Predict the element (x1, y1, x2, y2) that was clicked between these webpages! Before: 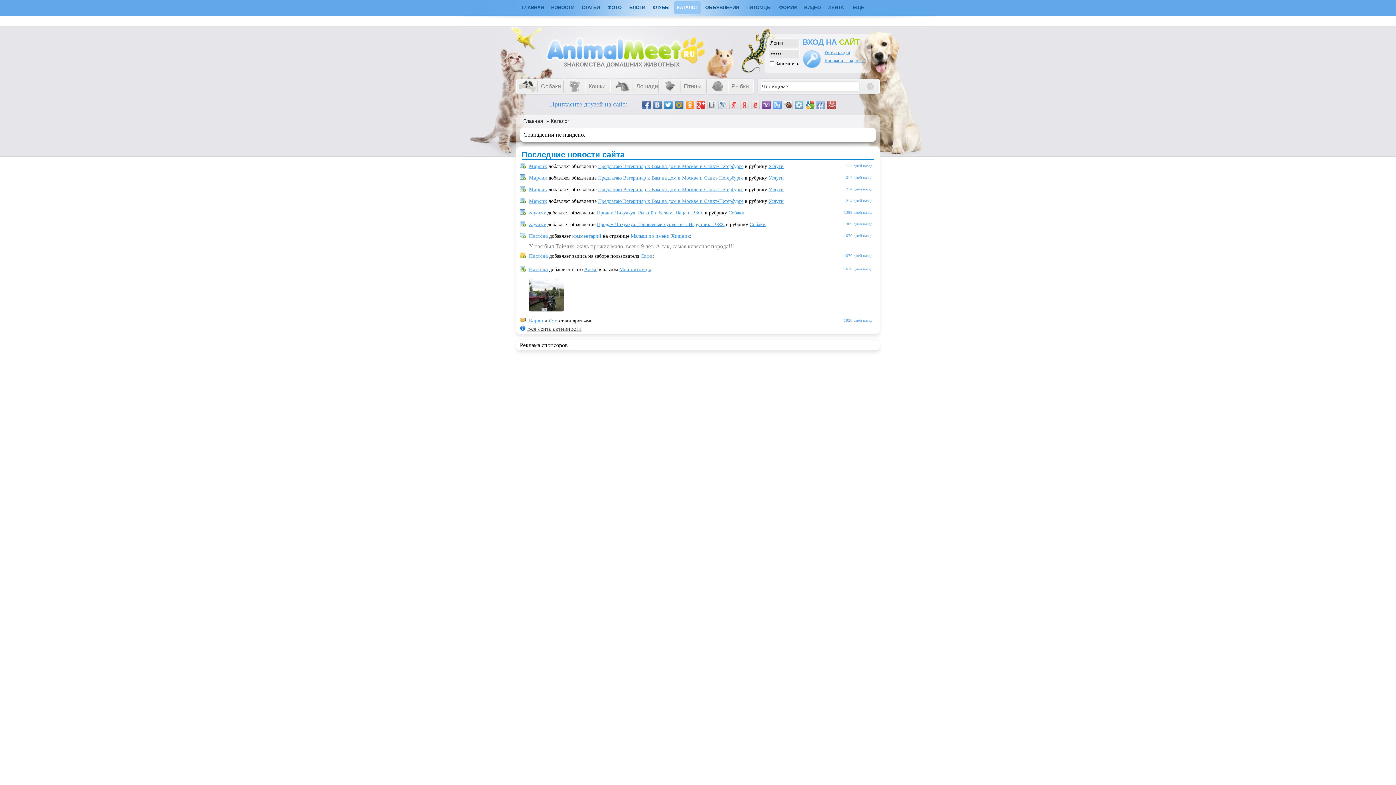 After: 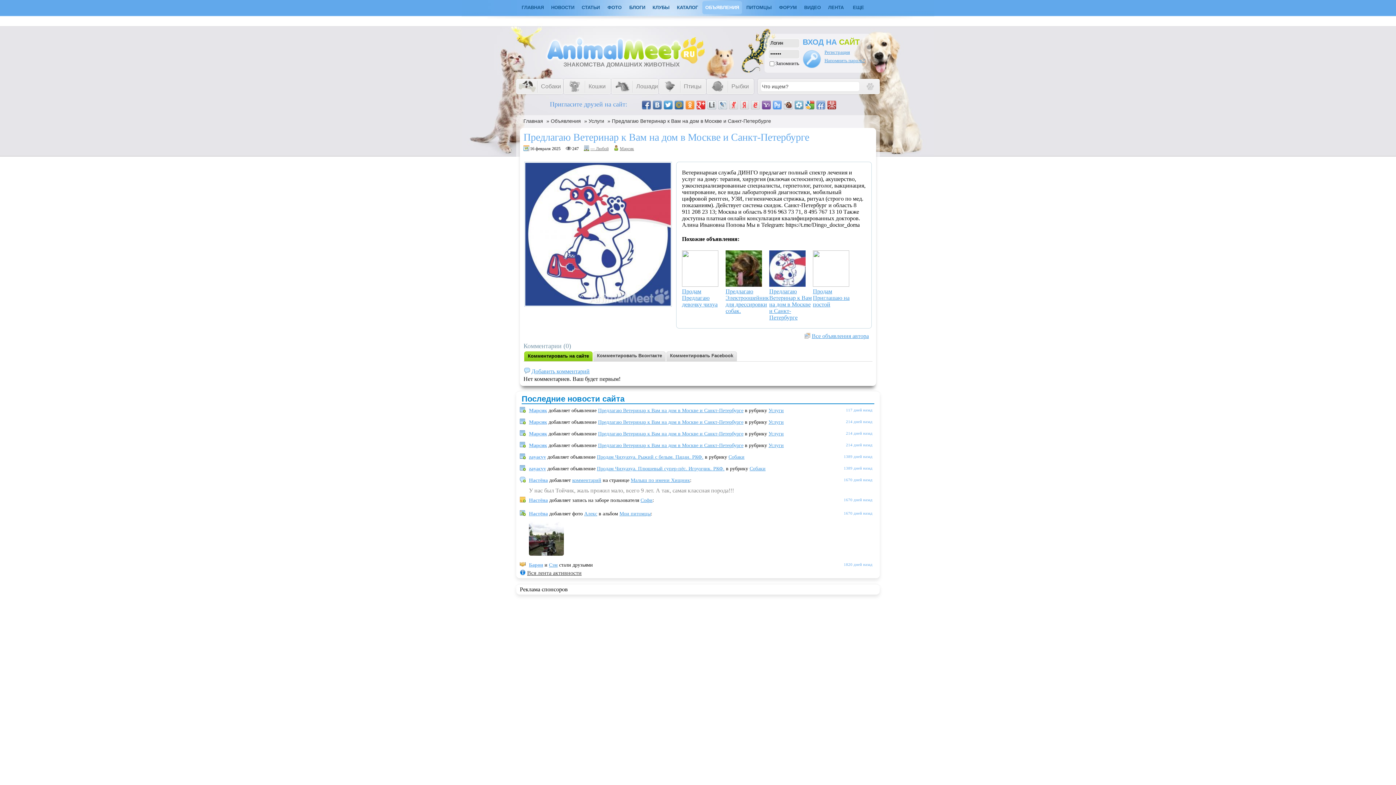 Action: label: Предлагаю Ветеринар к Вам на дом в Москве и Санкт-Петербурге bbox: (598, 186, 743, 192)